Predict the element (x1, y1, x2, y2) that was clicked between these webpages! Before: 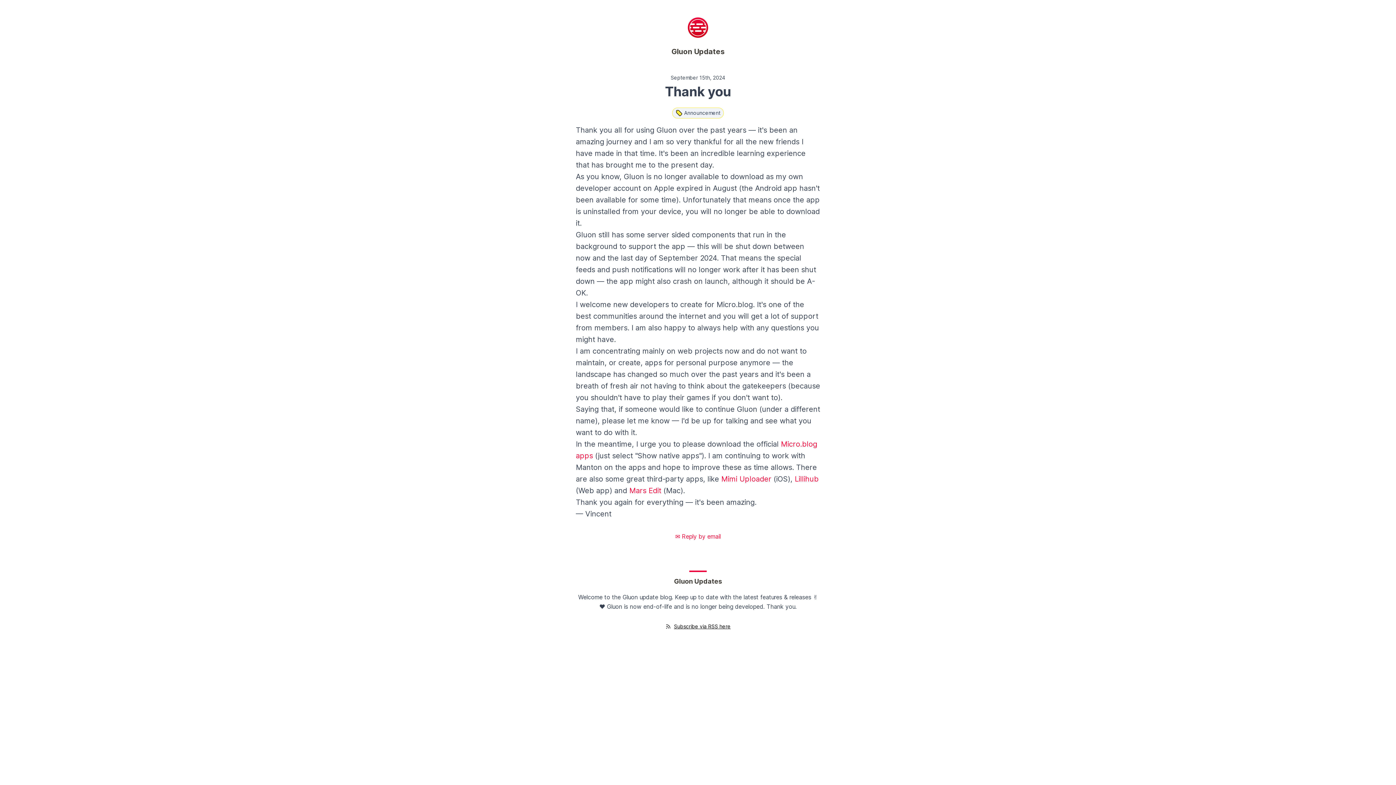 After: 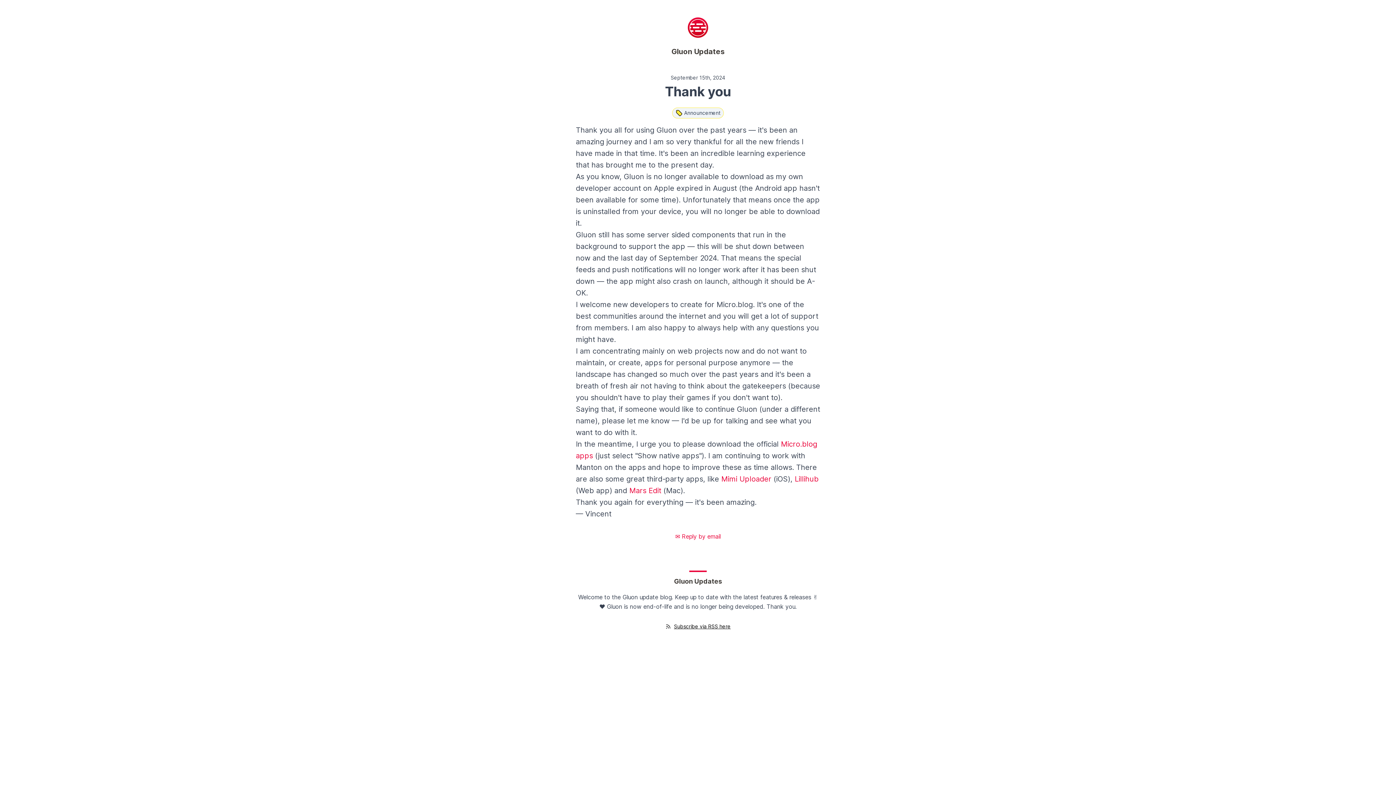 Action: label: Thank you bbox: (766, 603, 795, 610)